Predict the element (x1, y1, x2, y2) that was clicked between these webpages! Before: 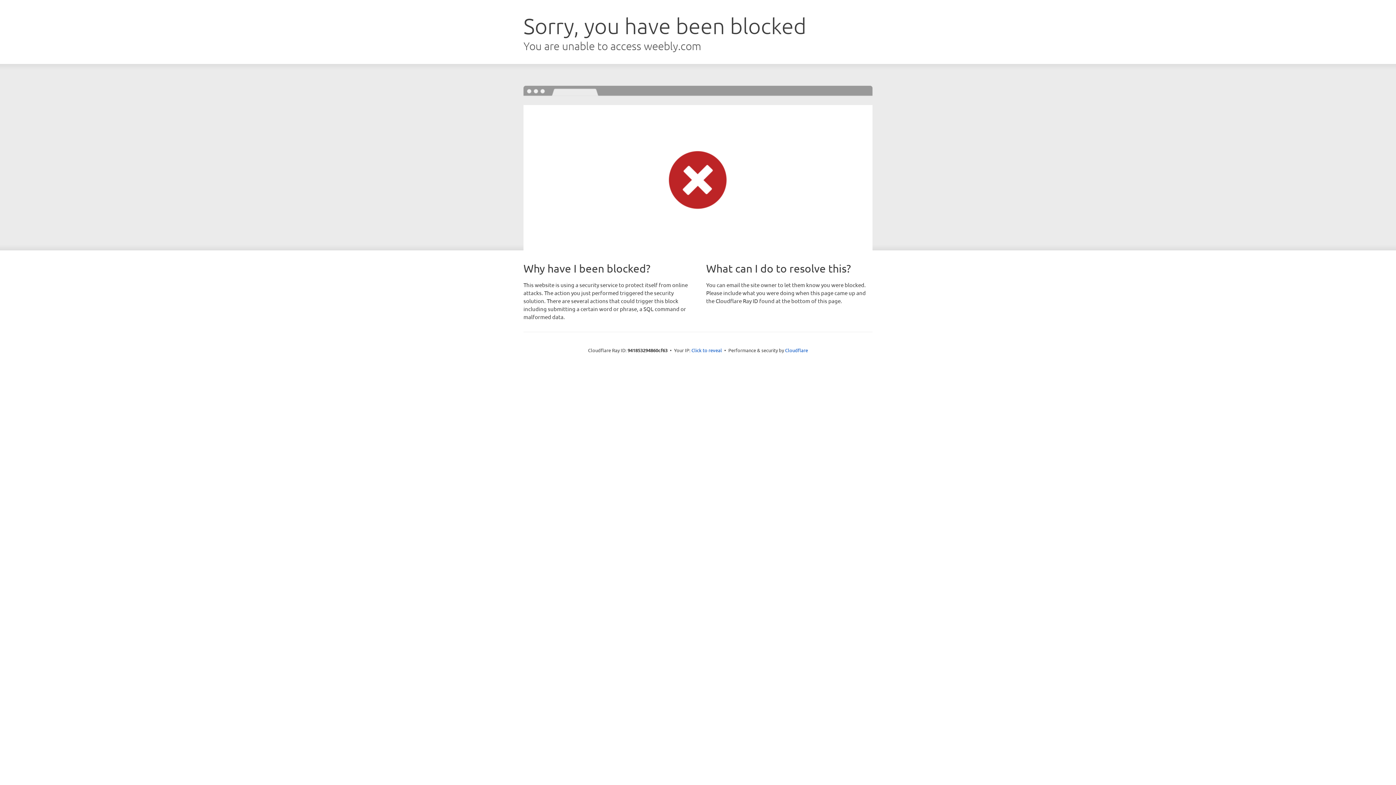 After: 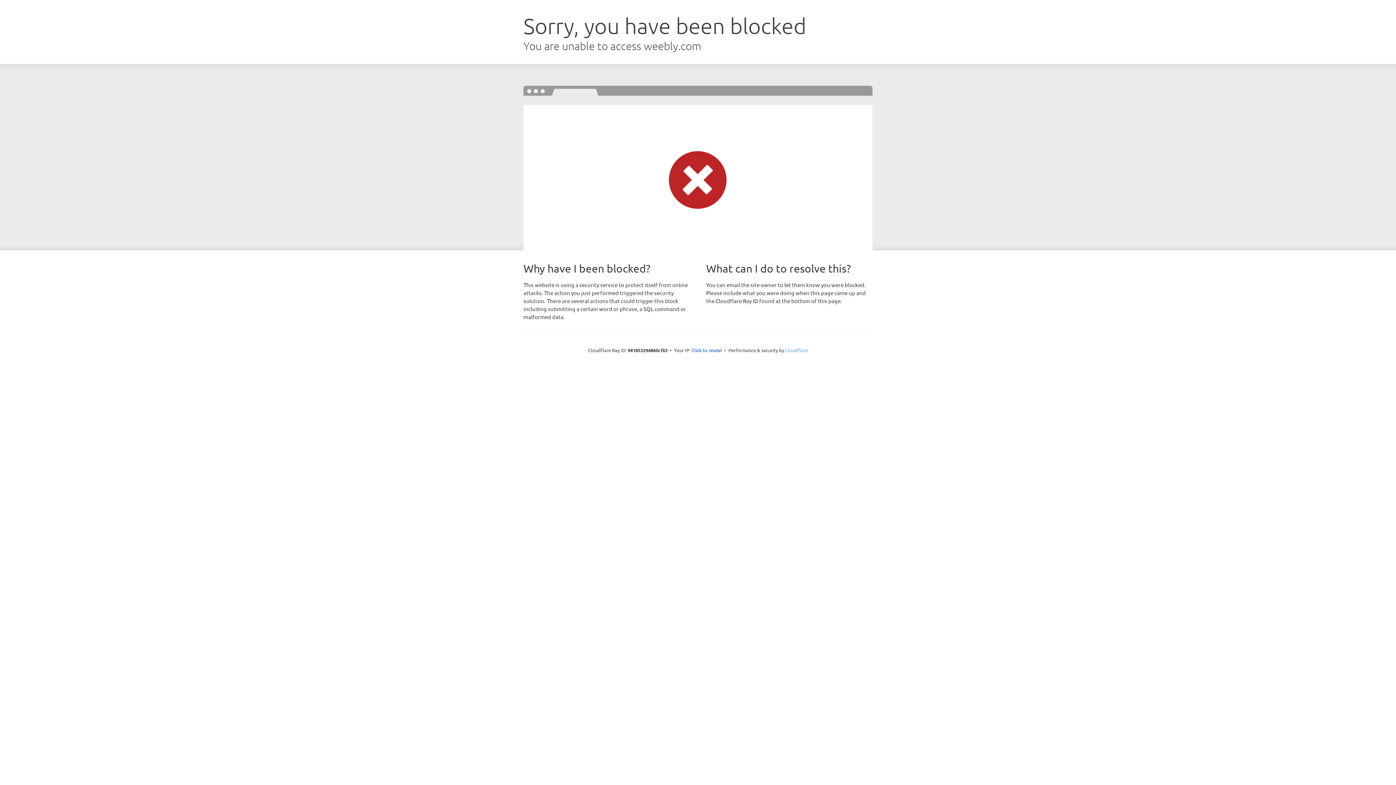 Action: label: Cloudflare bbox: (785, 347, 808, 353)